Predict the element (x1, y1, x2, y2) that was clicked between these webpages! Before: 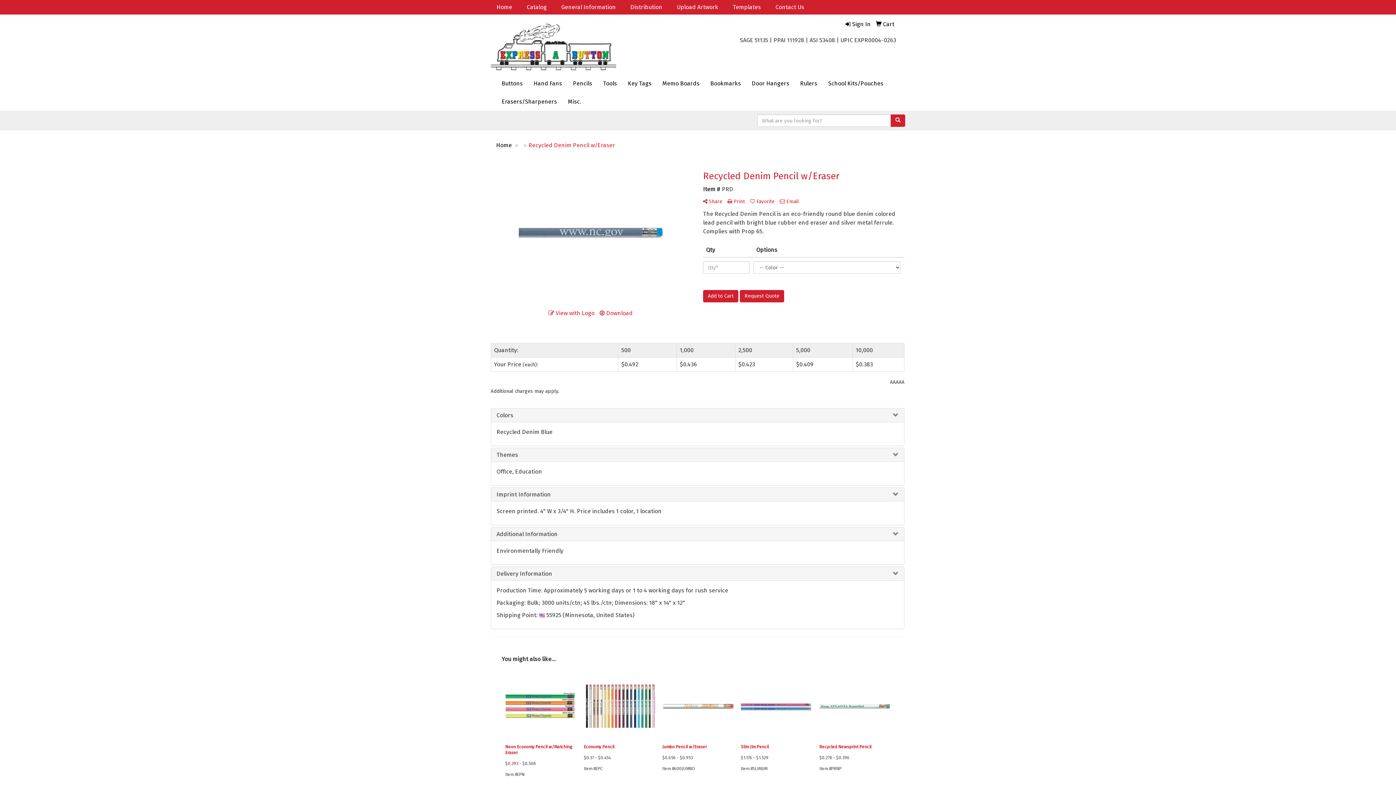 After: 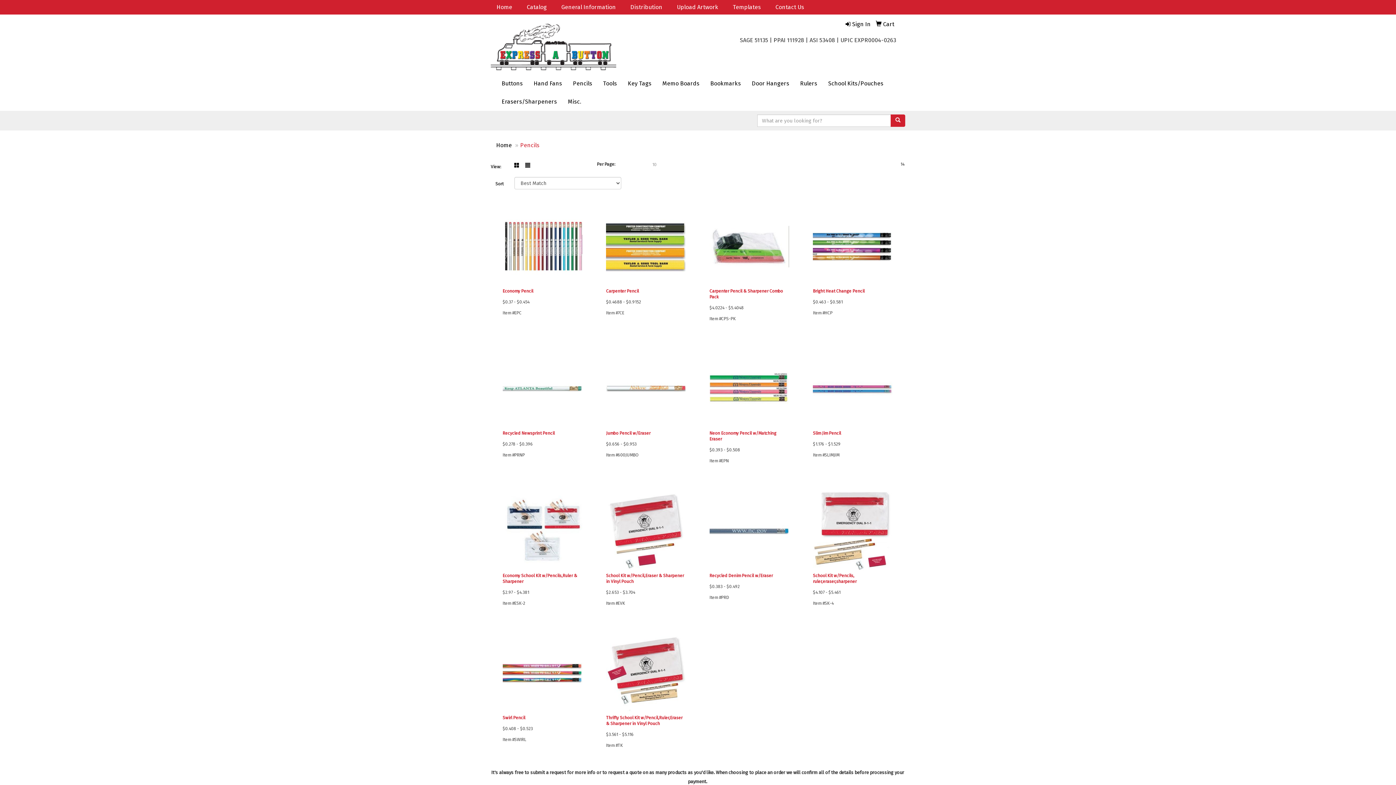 Action: bbox: (567, 74, 597, 92) label: Pencils